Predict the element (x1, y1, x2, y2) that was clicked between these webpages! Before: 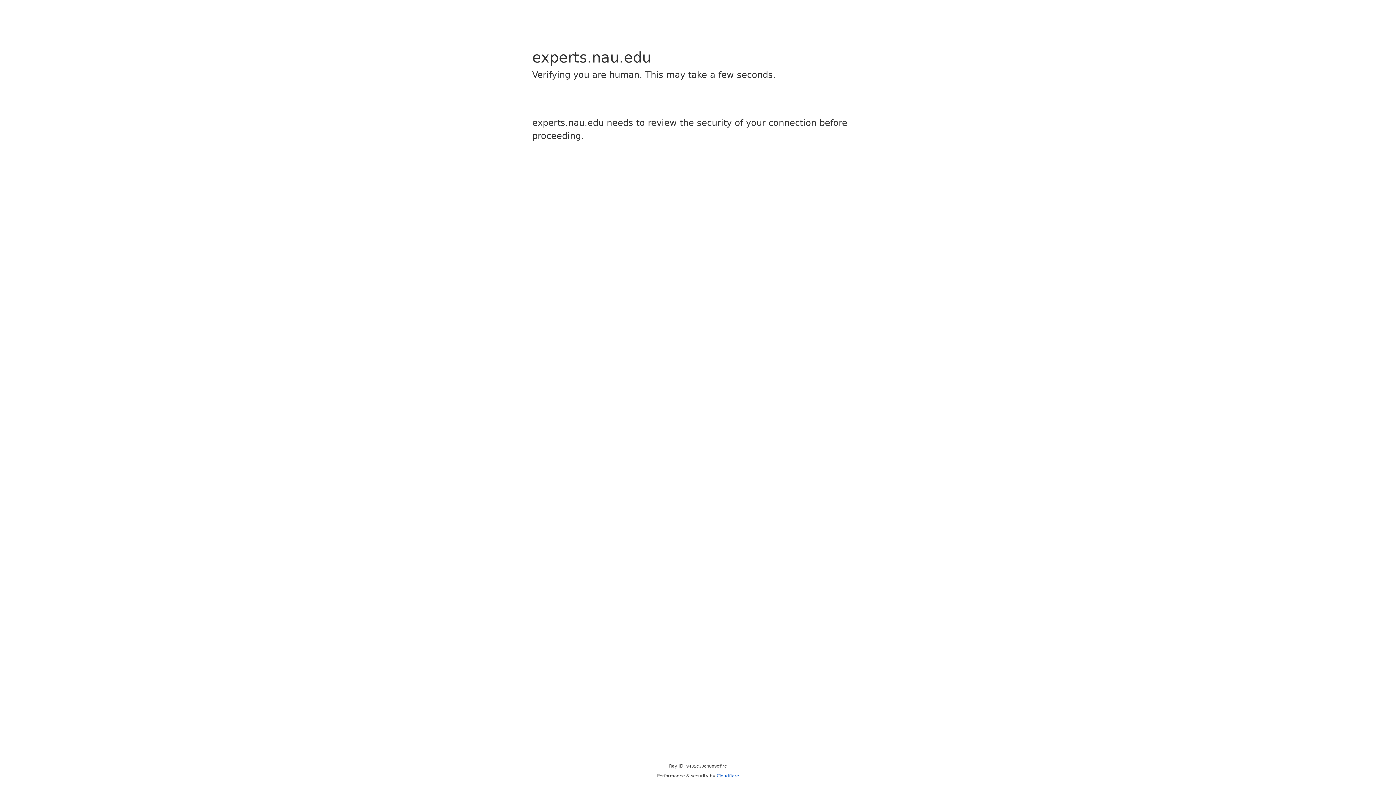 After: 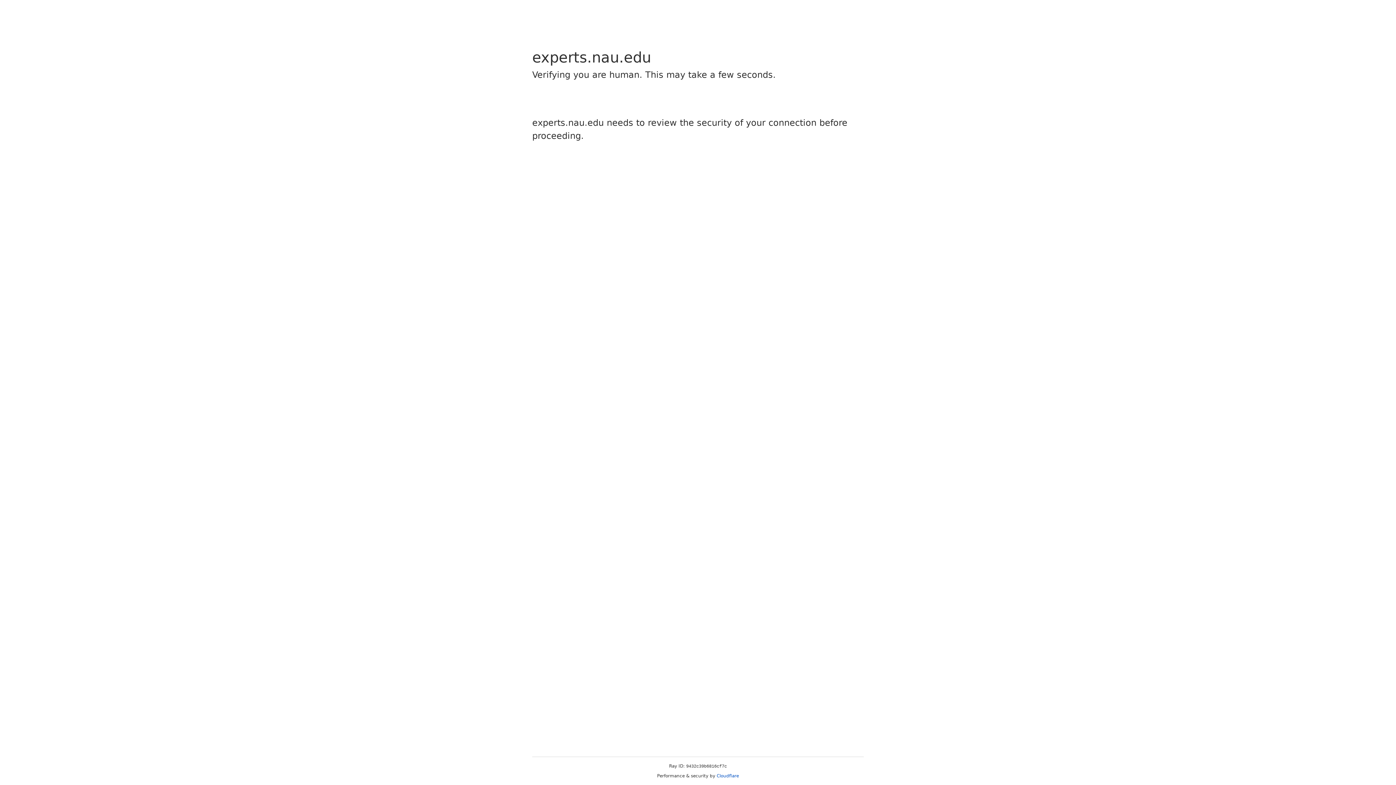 Action: label: Cloudflare bbox: (716, 773, 739, 778)